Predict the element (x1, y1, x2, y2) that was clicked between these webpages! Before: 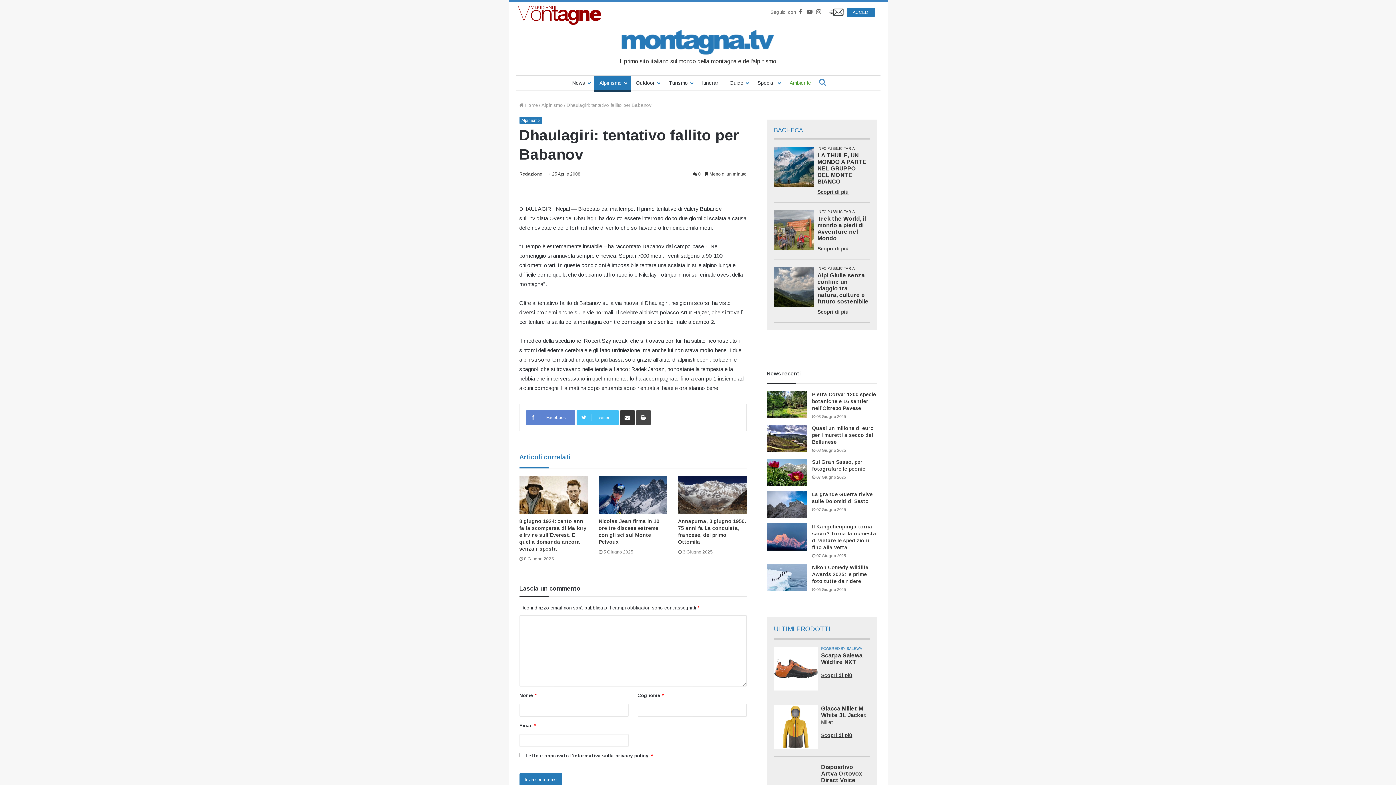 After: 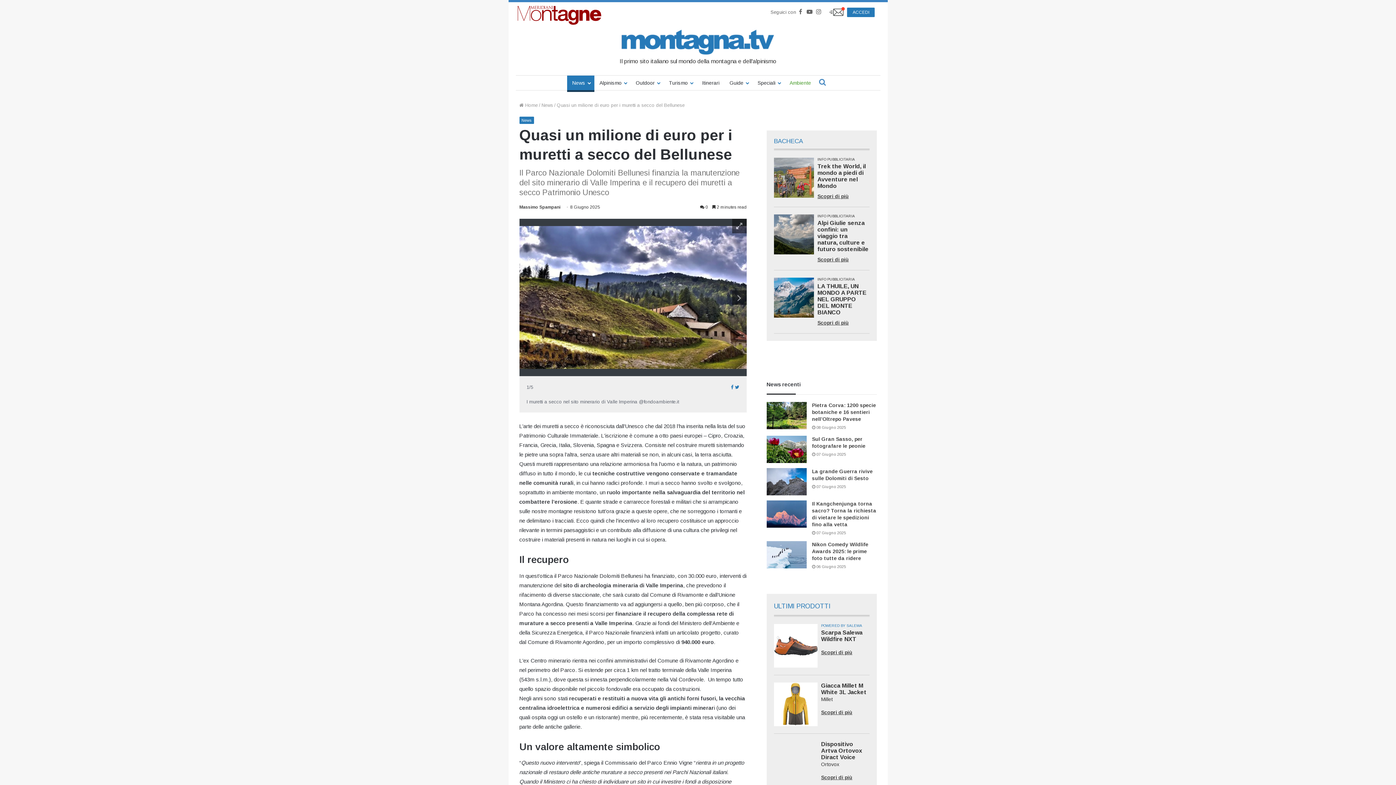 Action: bbox: (766, 425, 806, 452) label: Quasi un milione di euro per i muretti a secco del Bellunese